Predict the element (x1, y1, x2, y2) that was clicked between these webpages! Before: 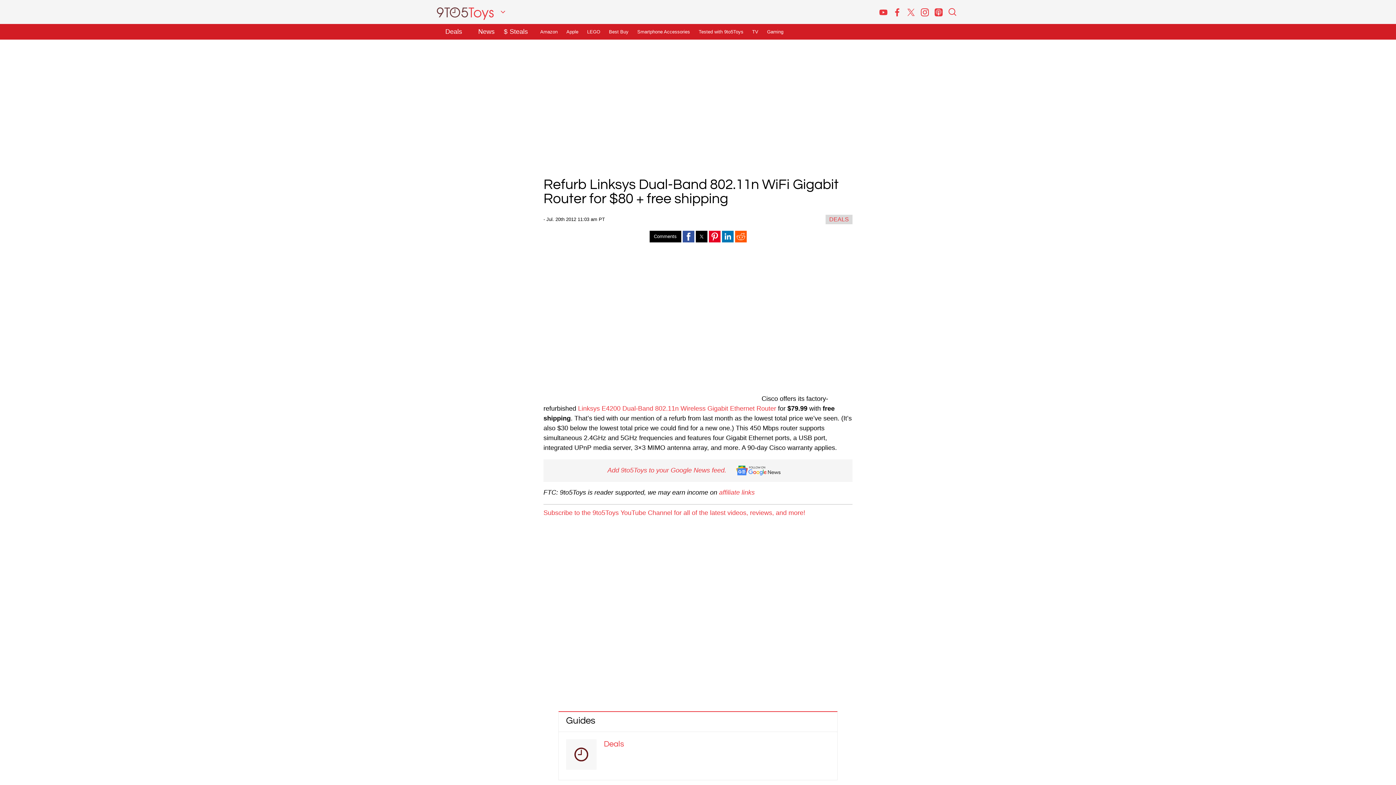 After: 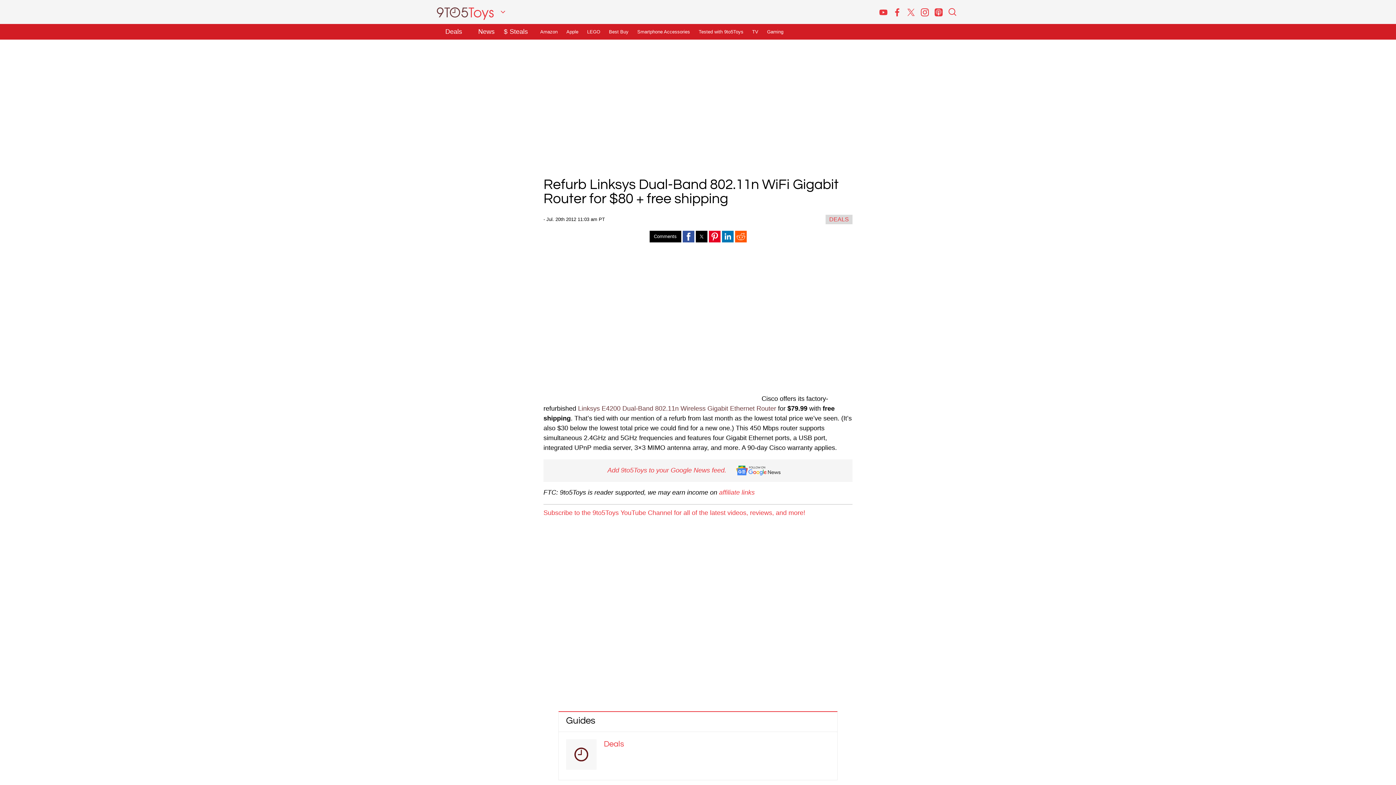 Action: label: Linksys E4200 Dual-Band 802.11n Wireless Gigabit Ethernet Router bbox: (578, 404, 776, 412)